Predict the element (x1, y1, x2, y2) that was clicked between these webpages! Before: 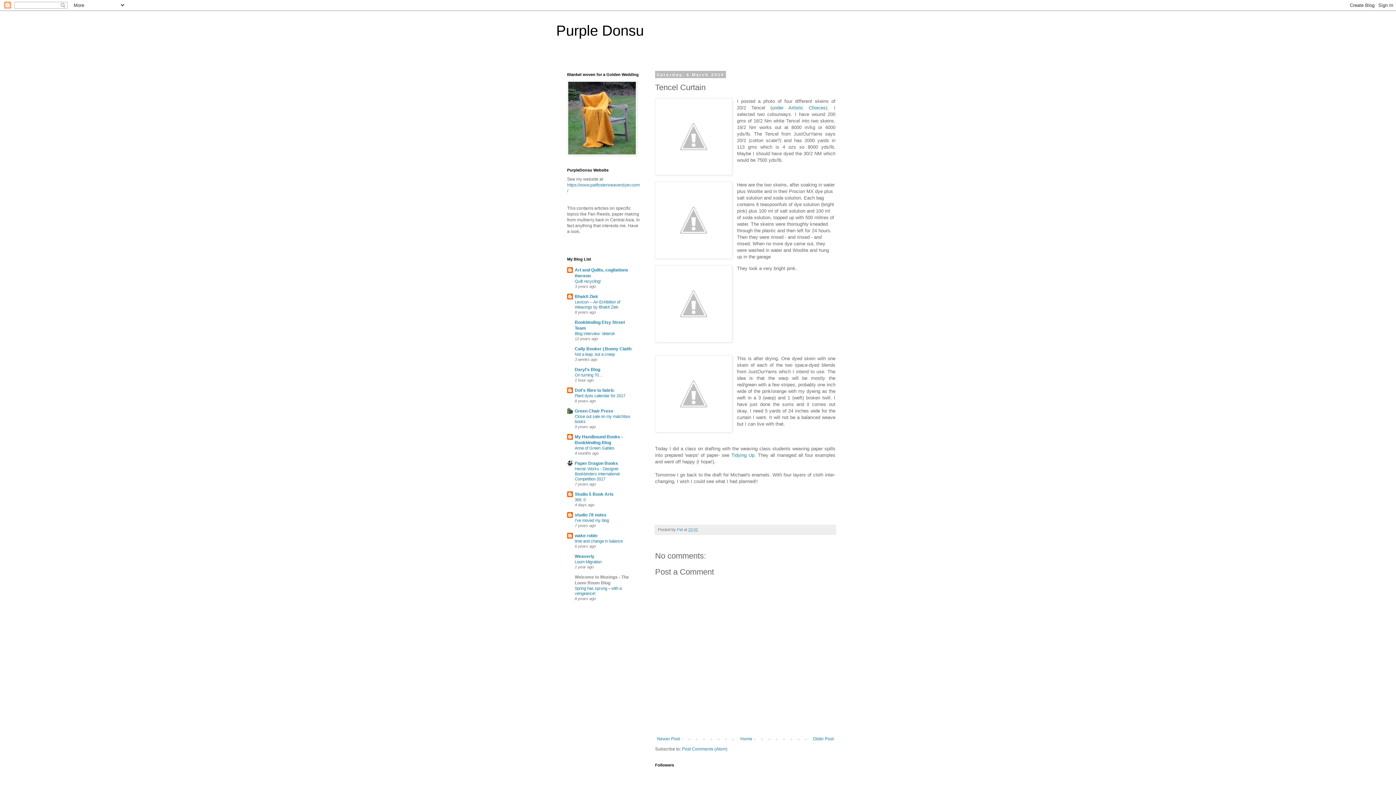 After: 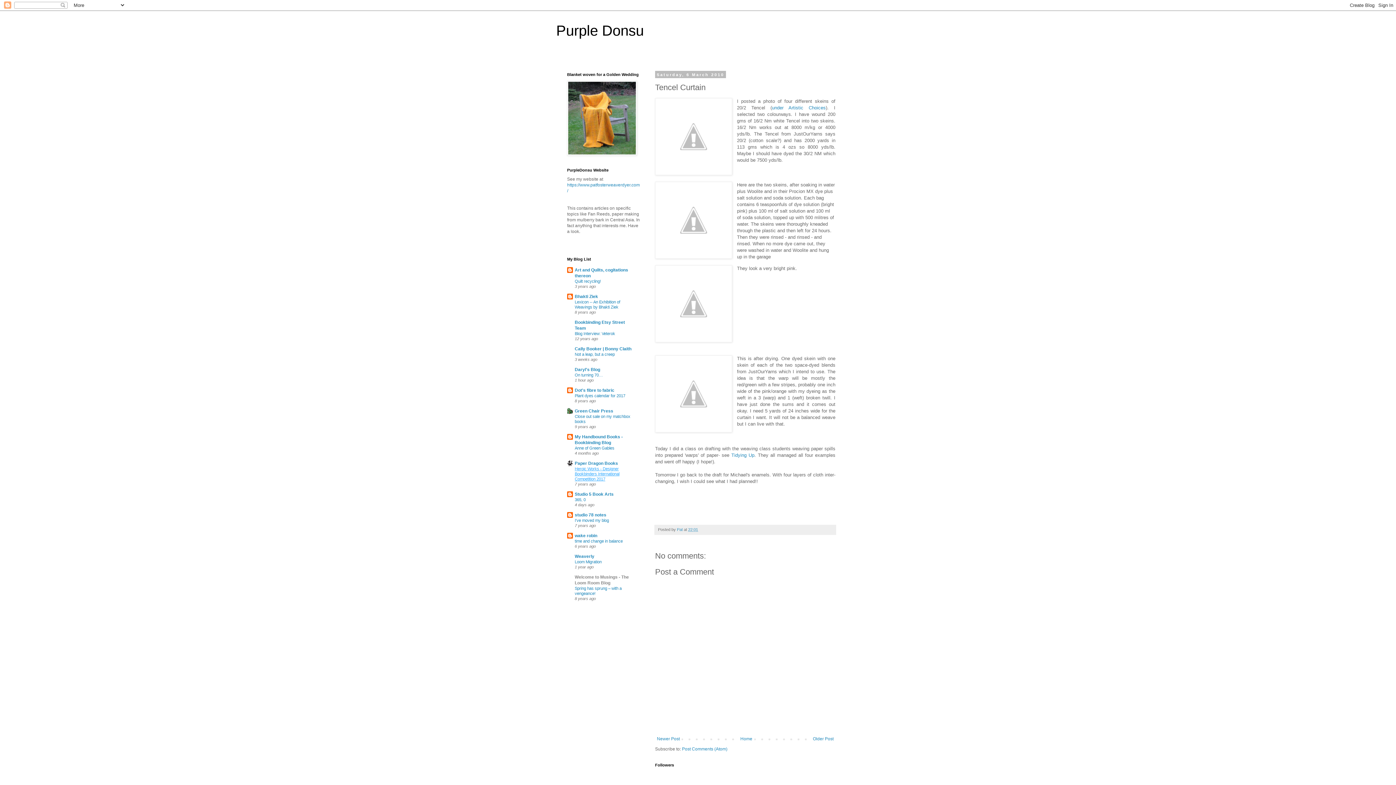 Action: bbox: (574, 466, 619, 481) label: Heroic Works - Designer Bookbinders International Competition 2017